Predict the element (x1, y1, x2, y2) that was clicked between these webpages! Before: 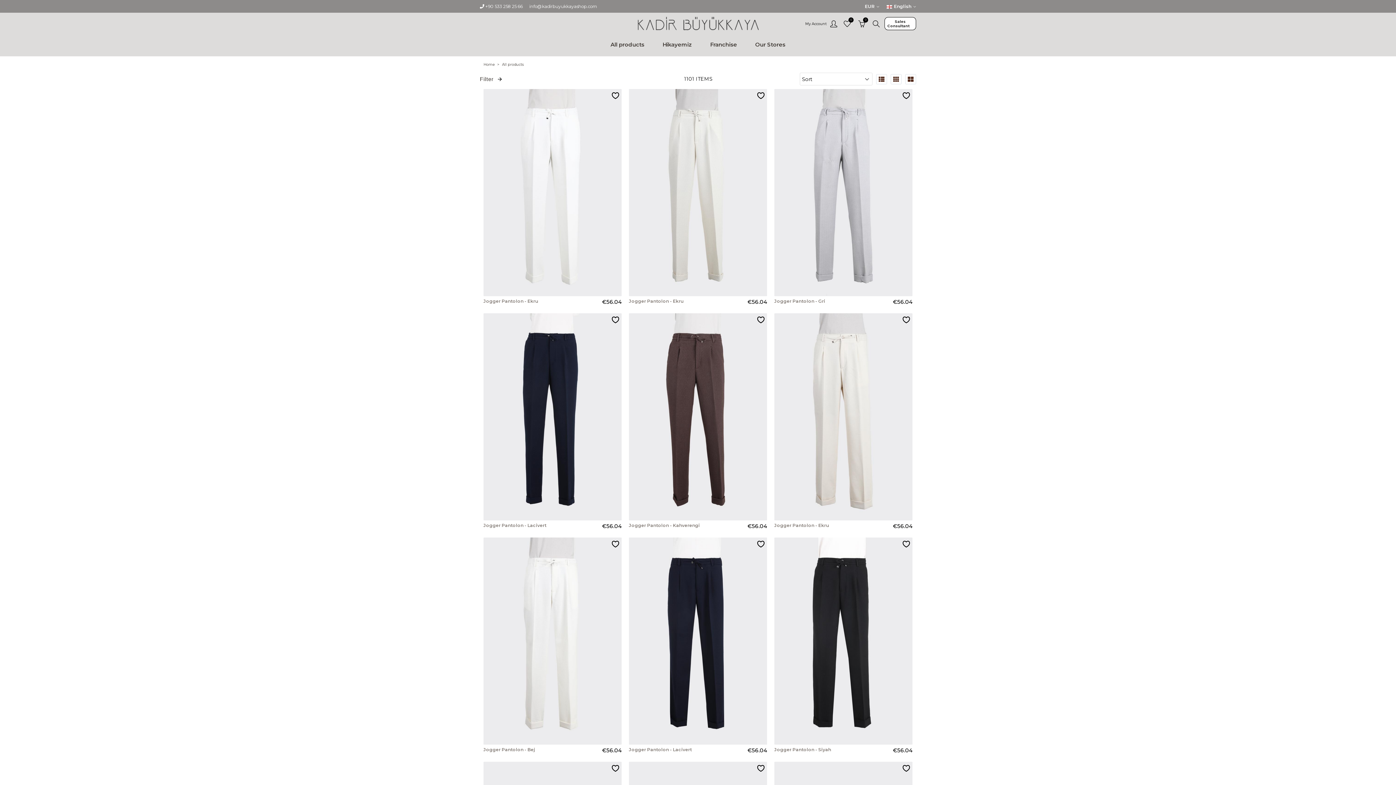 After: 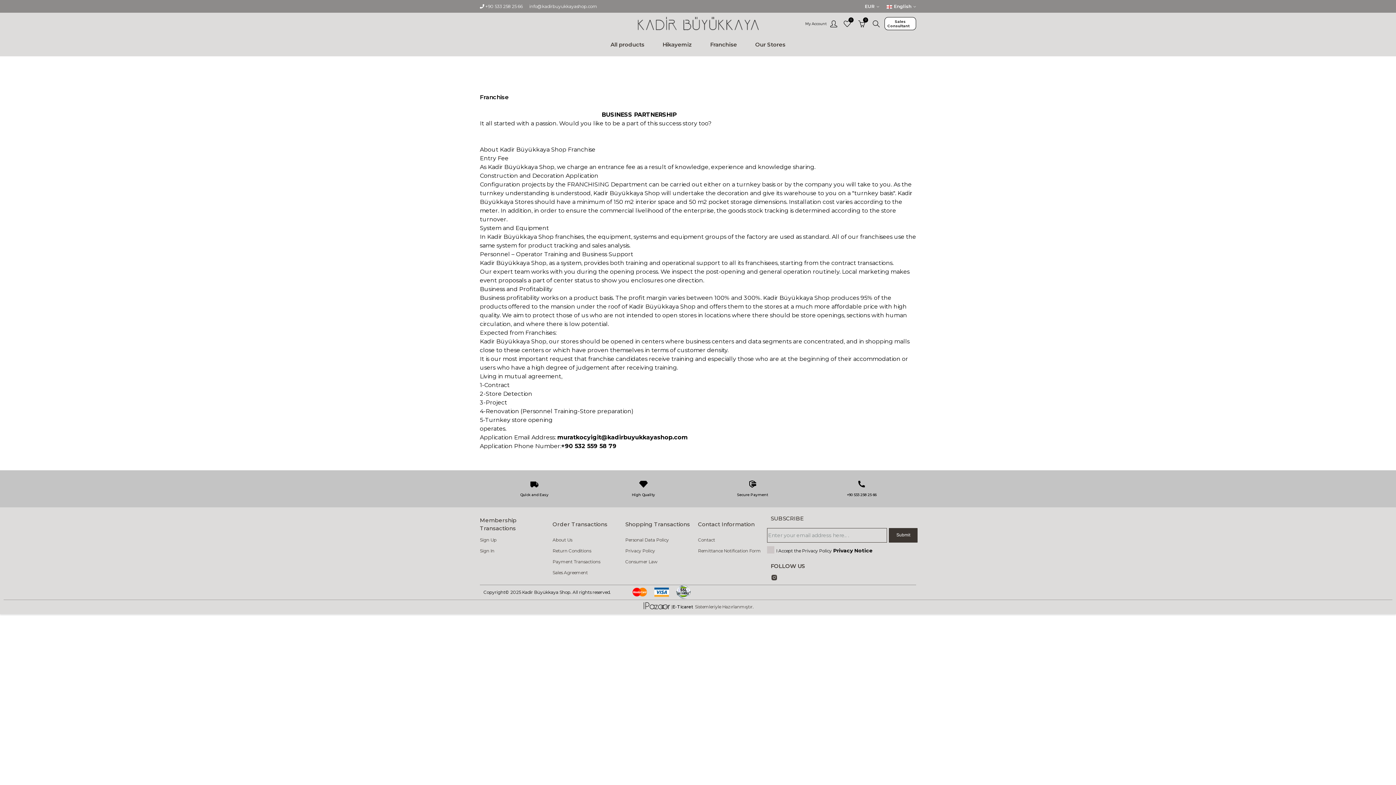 Action: label: Franchise bbox: (710, 38, 737, 52)